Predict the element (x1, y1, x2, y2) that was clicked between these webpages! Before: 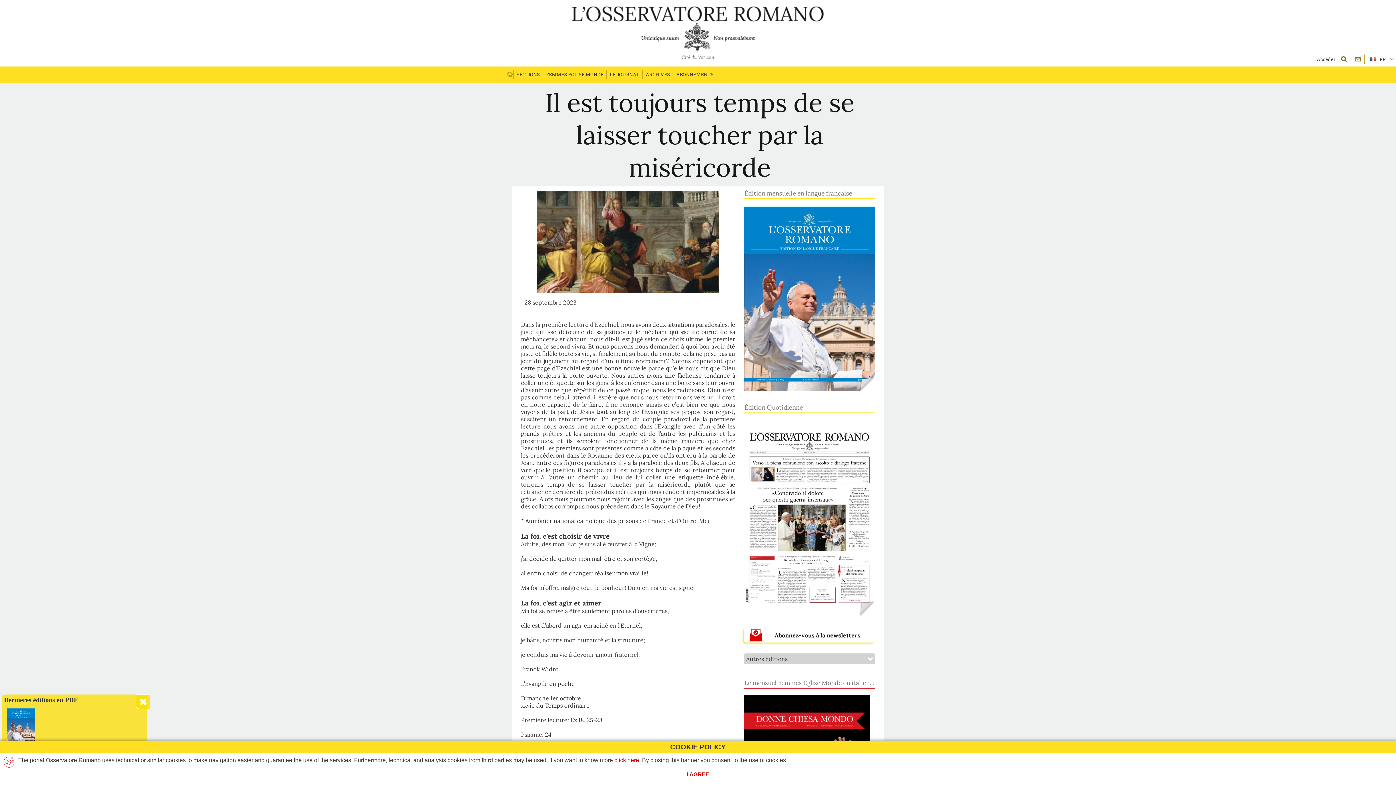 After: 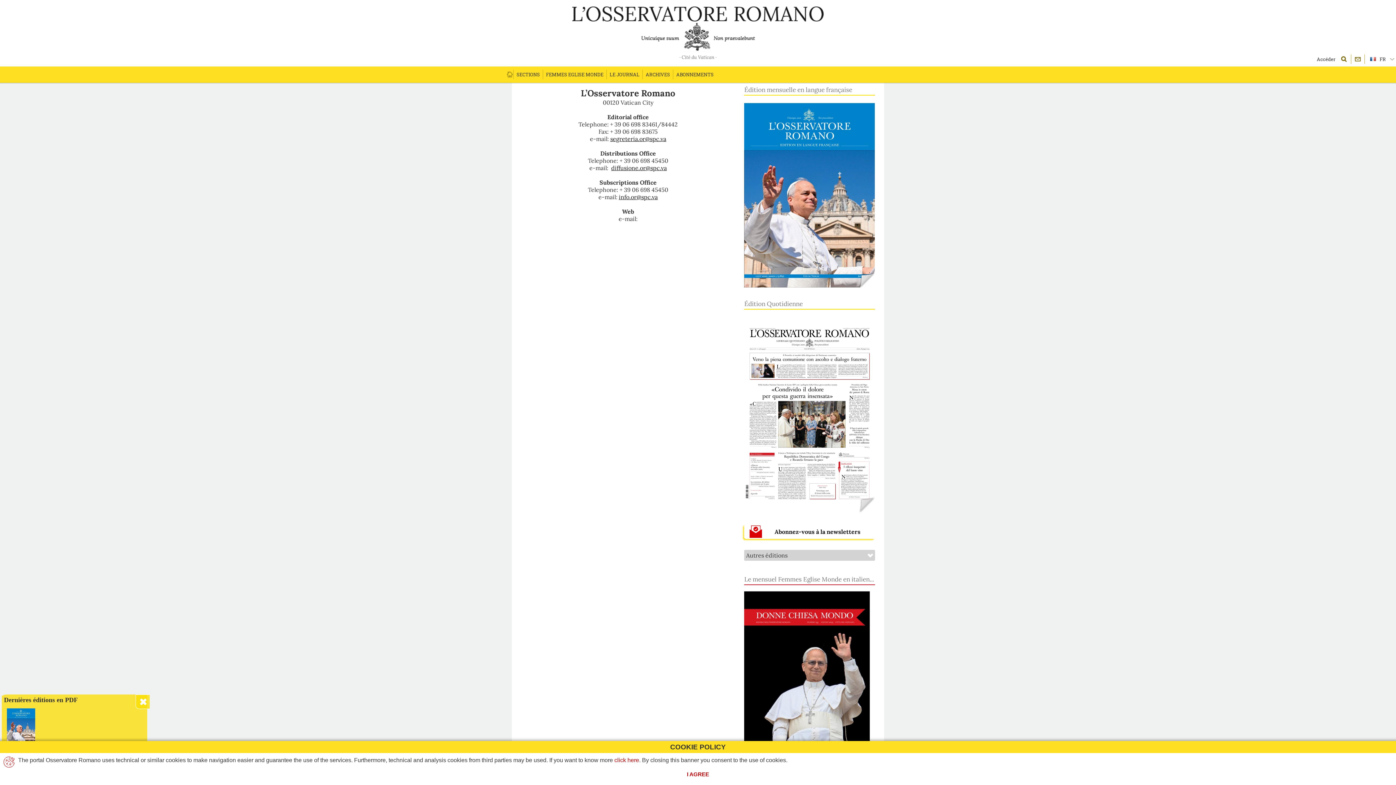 Action: label:   bbox: (1351, 51, 1364, 67)